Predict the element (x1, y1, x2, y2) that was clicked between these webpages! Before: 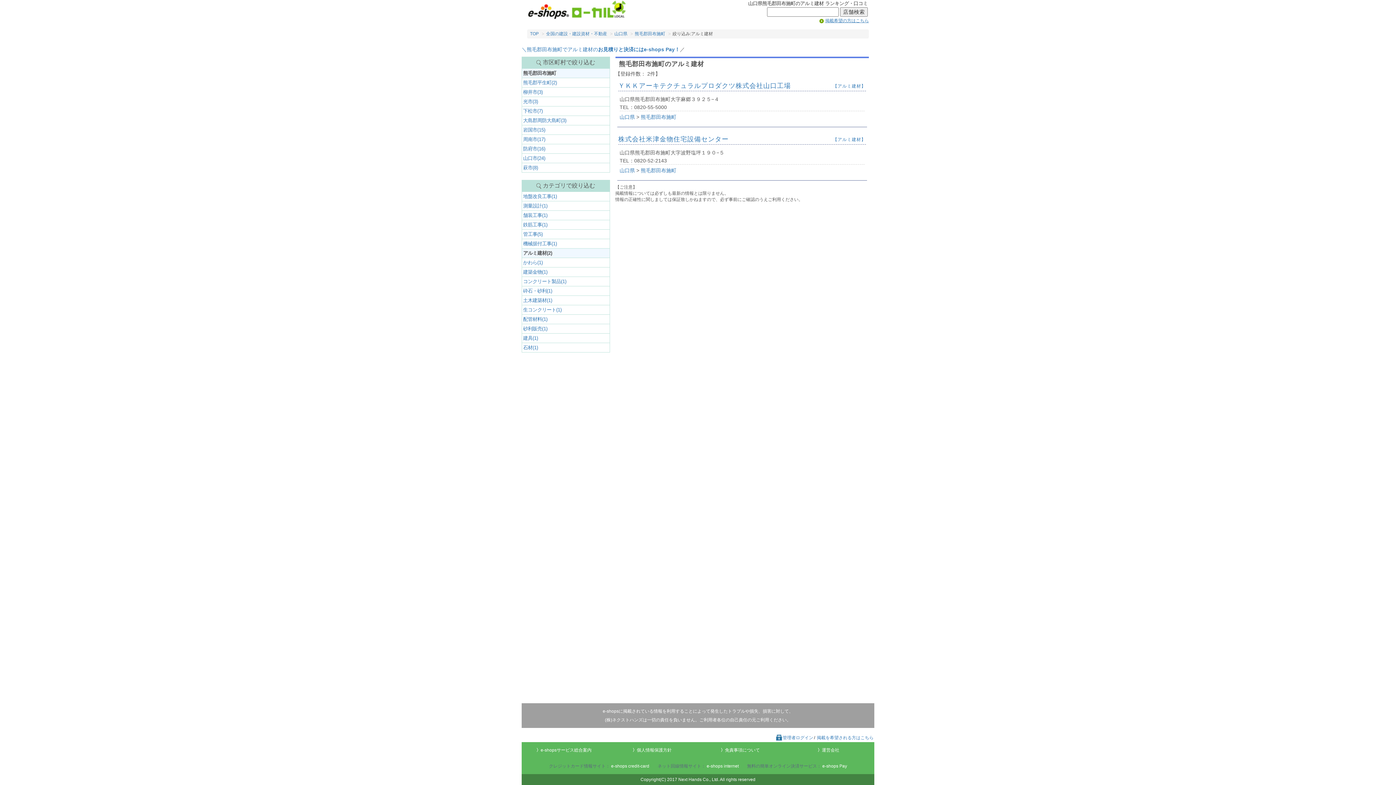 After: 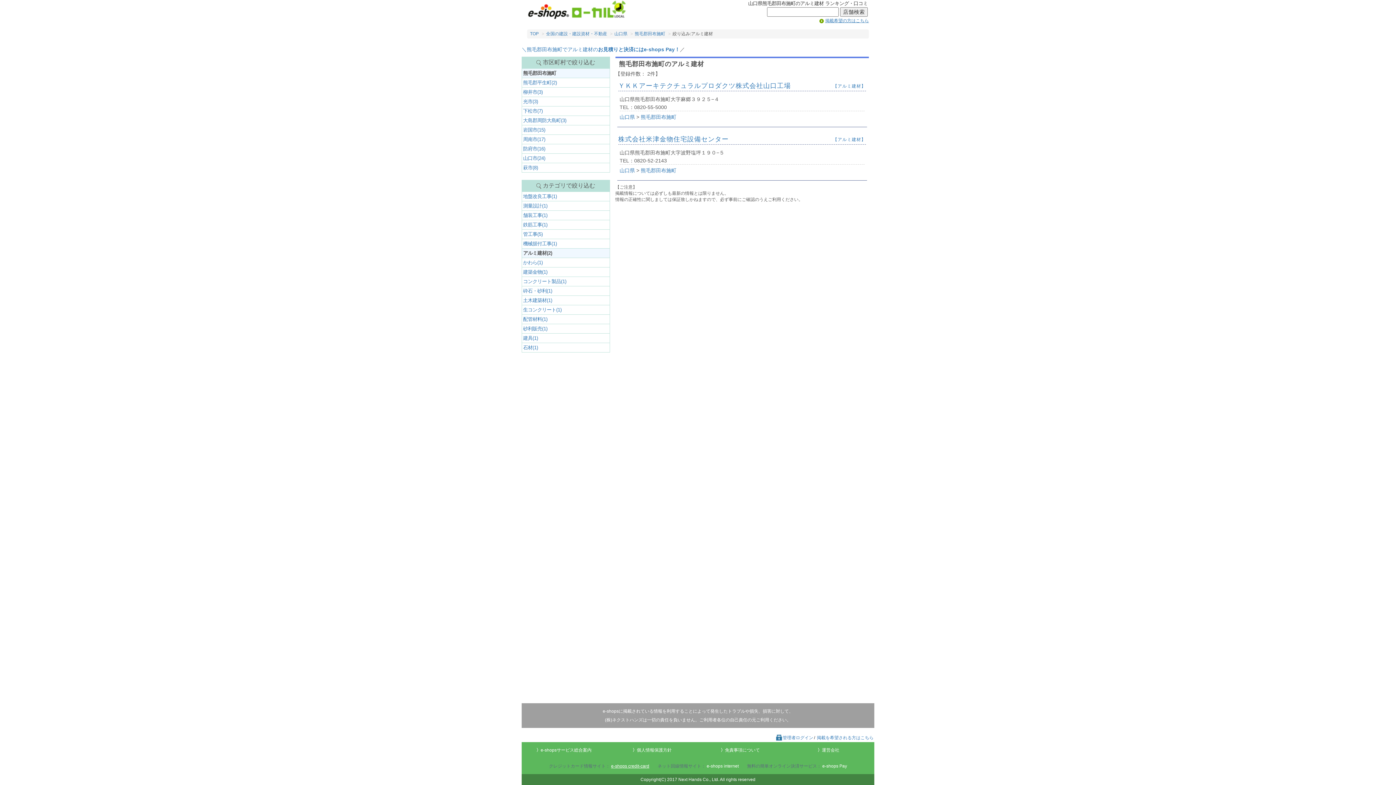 Action: label: e-shops credit-card bbox: (611, 764, 649, 769)